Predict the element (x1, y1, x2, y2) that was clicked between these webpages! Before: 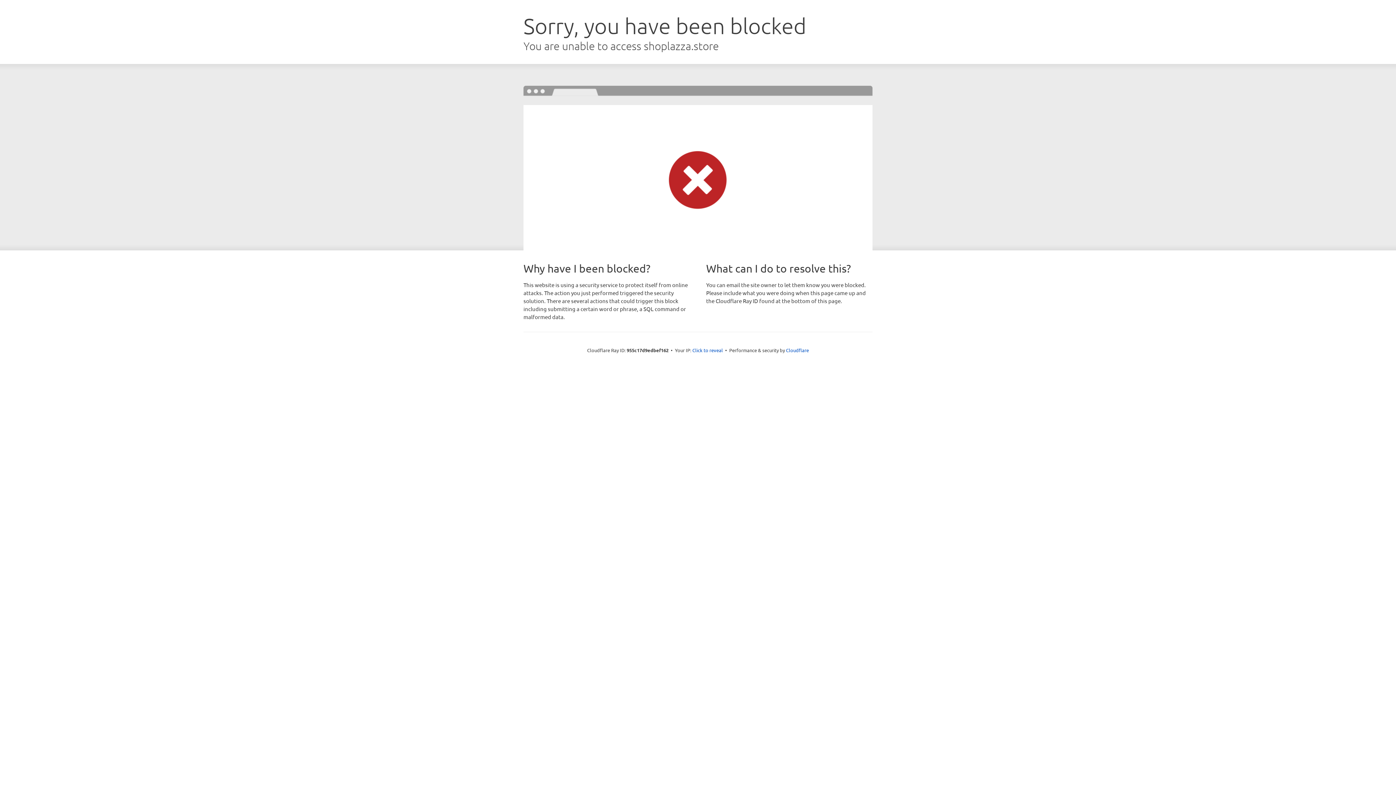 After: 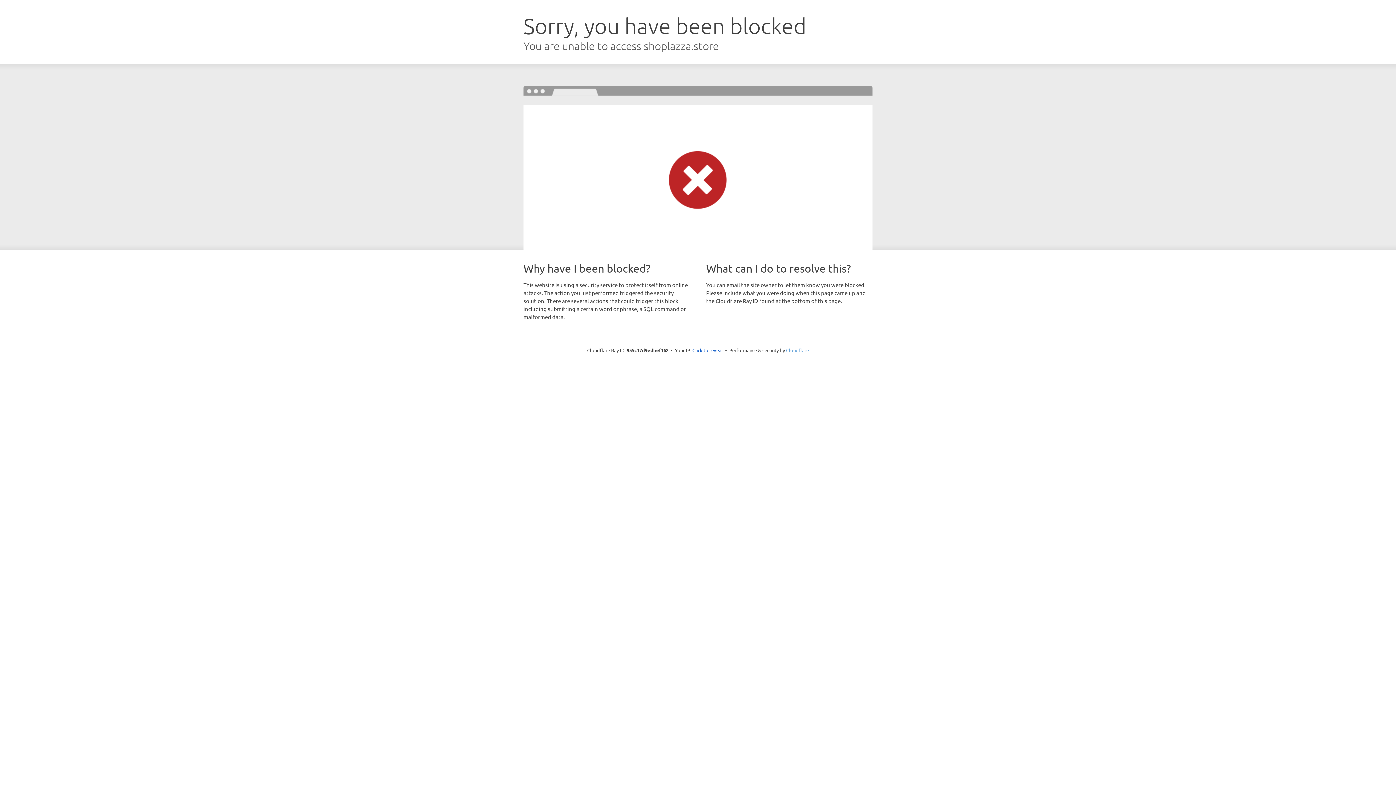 Action: bbox: (786, 347, 809, 353) label: Cloudflare